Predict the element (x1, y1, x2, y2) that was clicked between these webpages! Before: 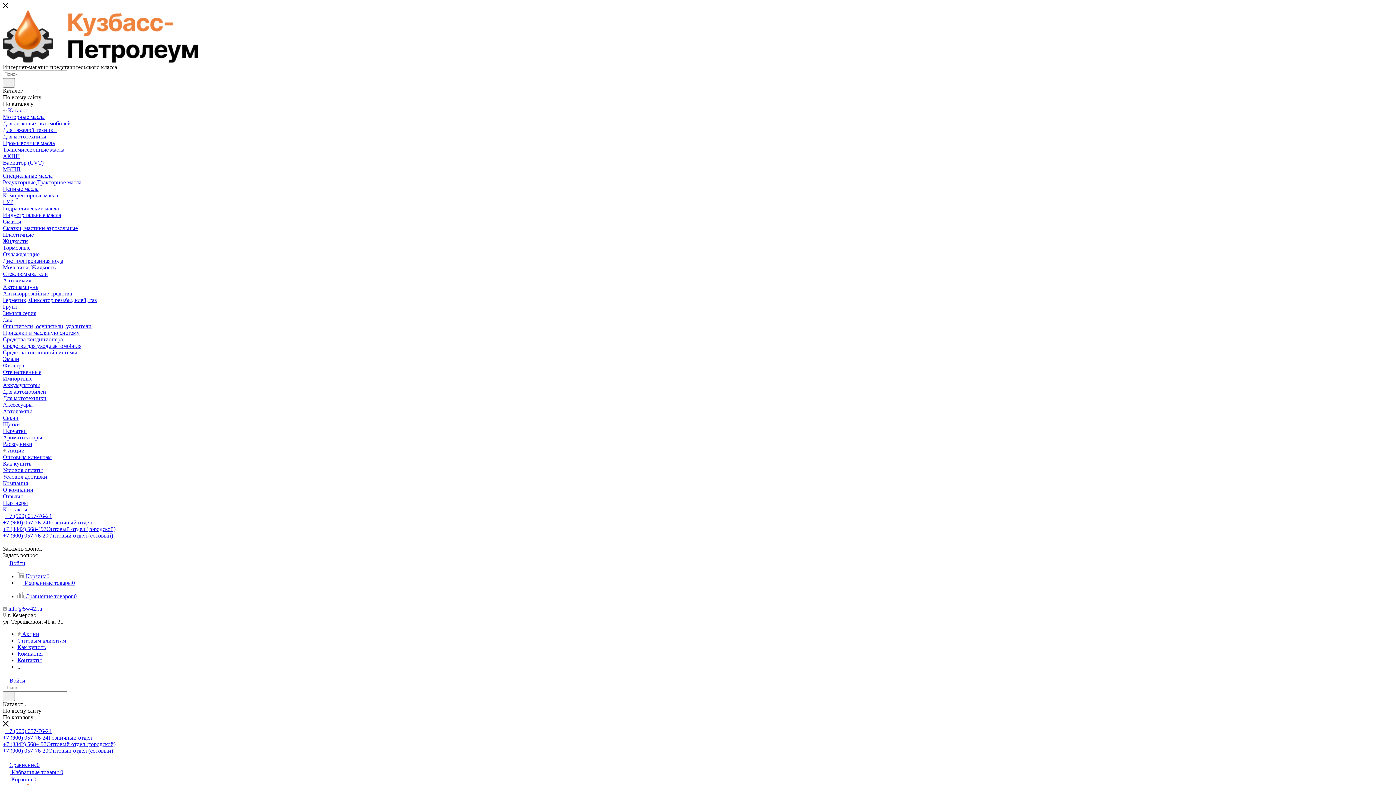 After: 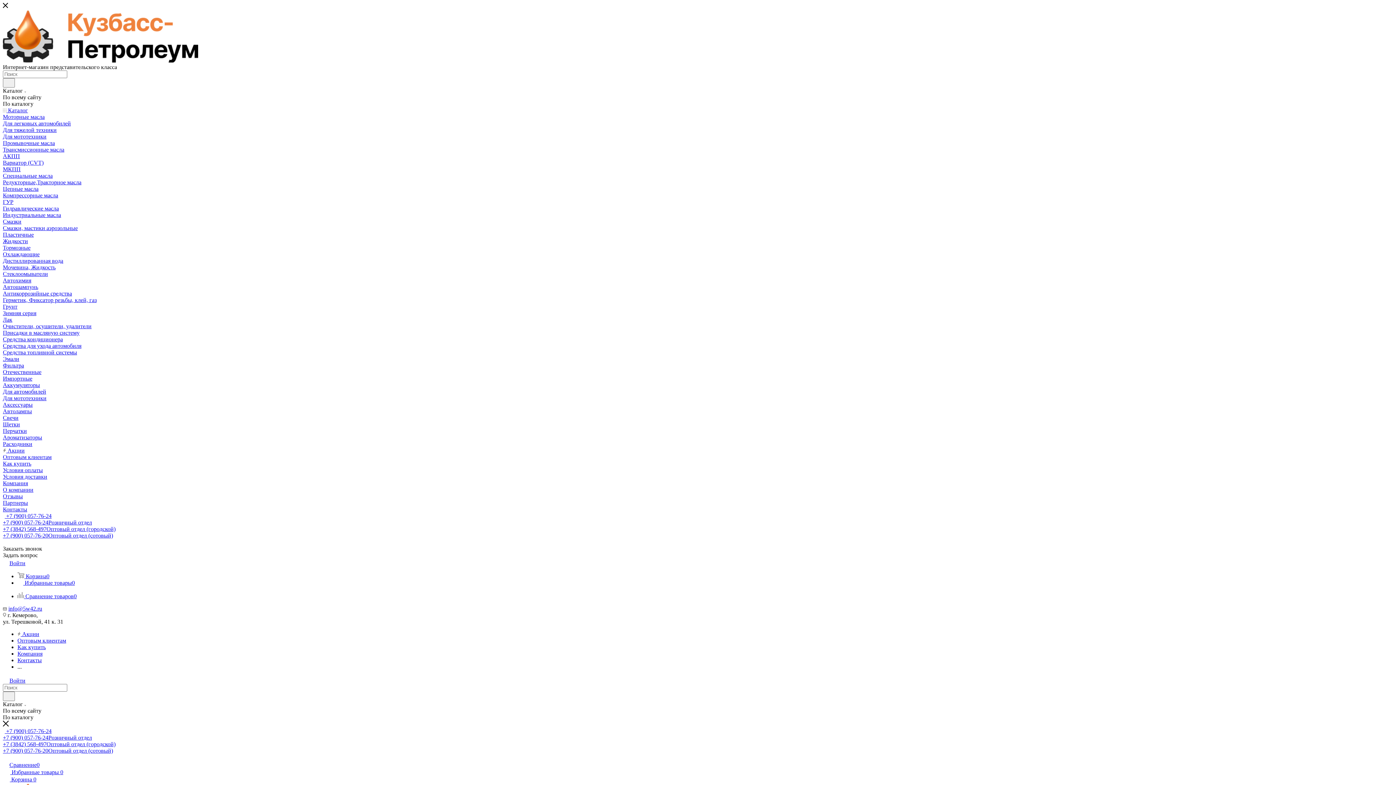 Action: bbox: (2, 185, 38, 192) label: Цепные масла